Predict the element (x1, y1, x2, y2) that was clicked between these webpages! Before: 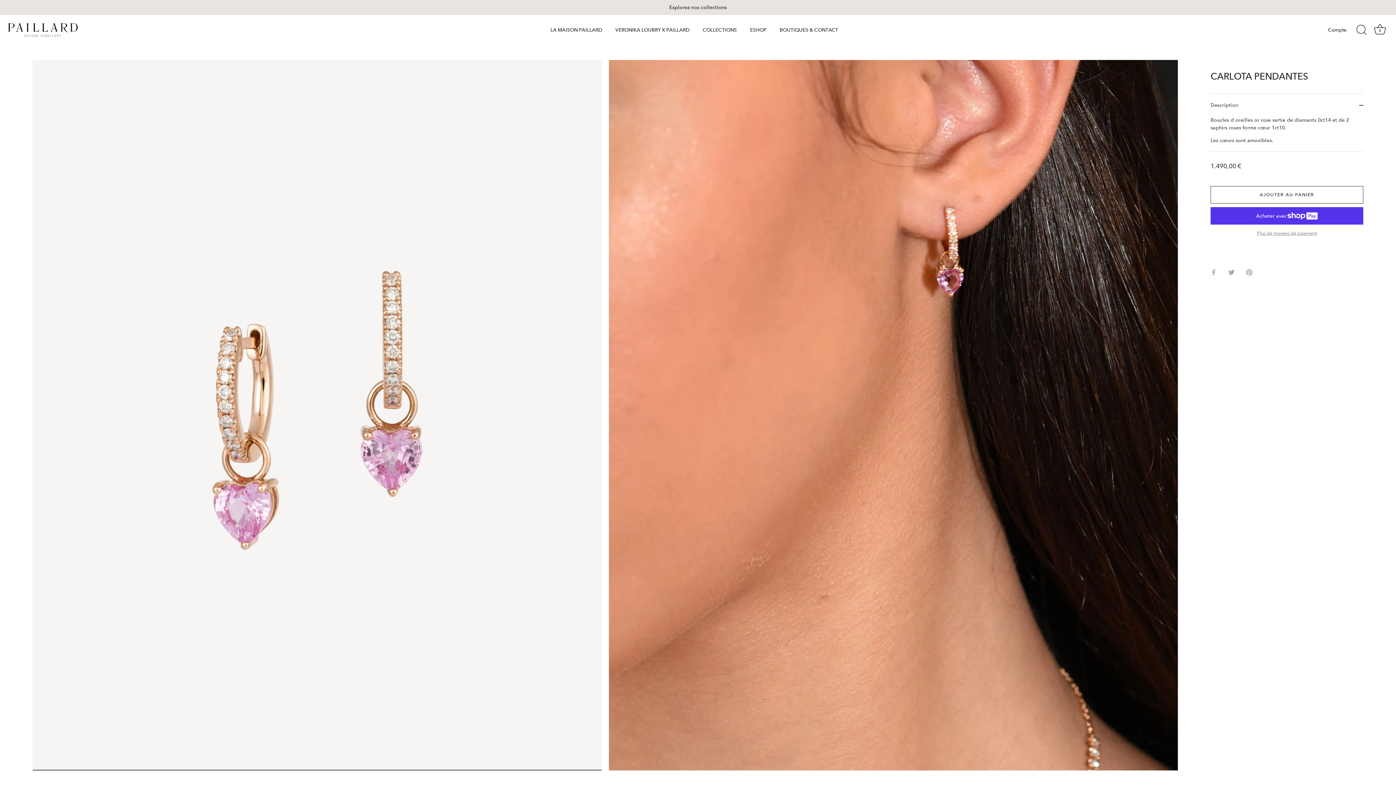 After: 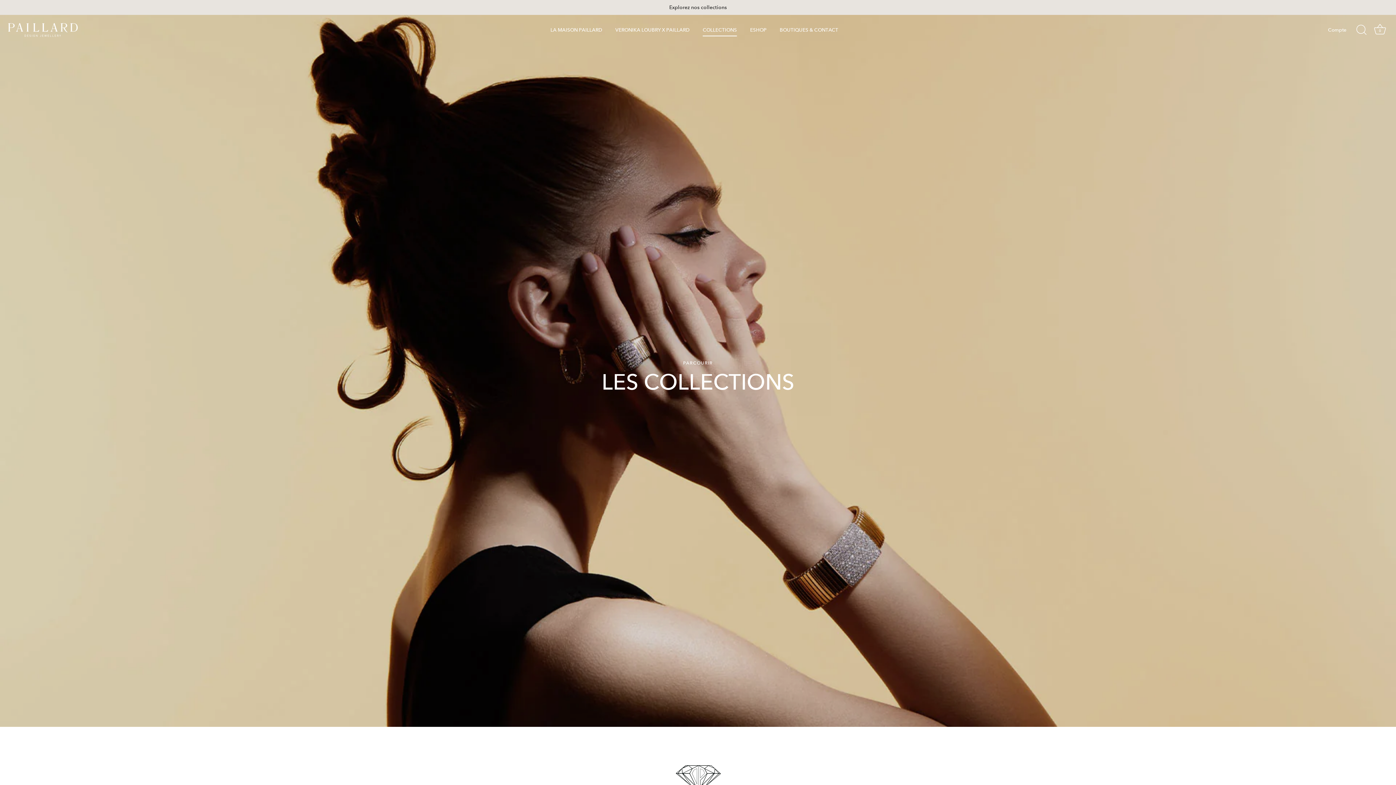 Action: bbox: (0, 0, 1396, 14) label: Explorez nos collections